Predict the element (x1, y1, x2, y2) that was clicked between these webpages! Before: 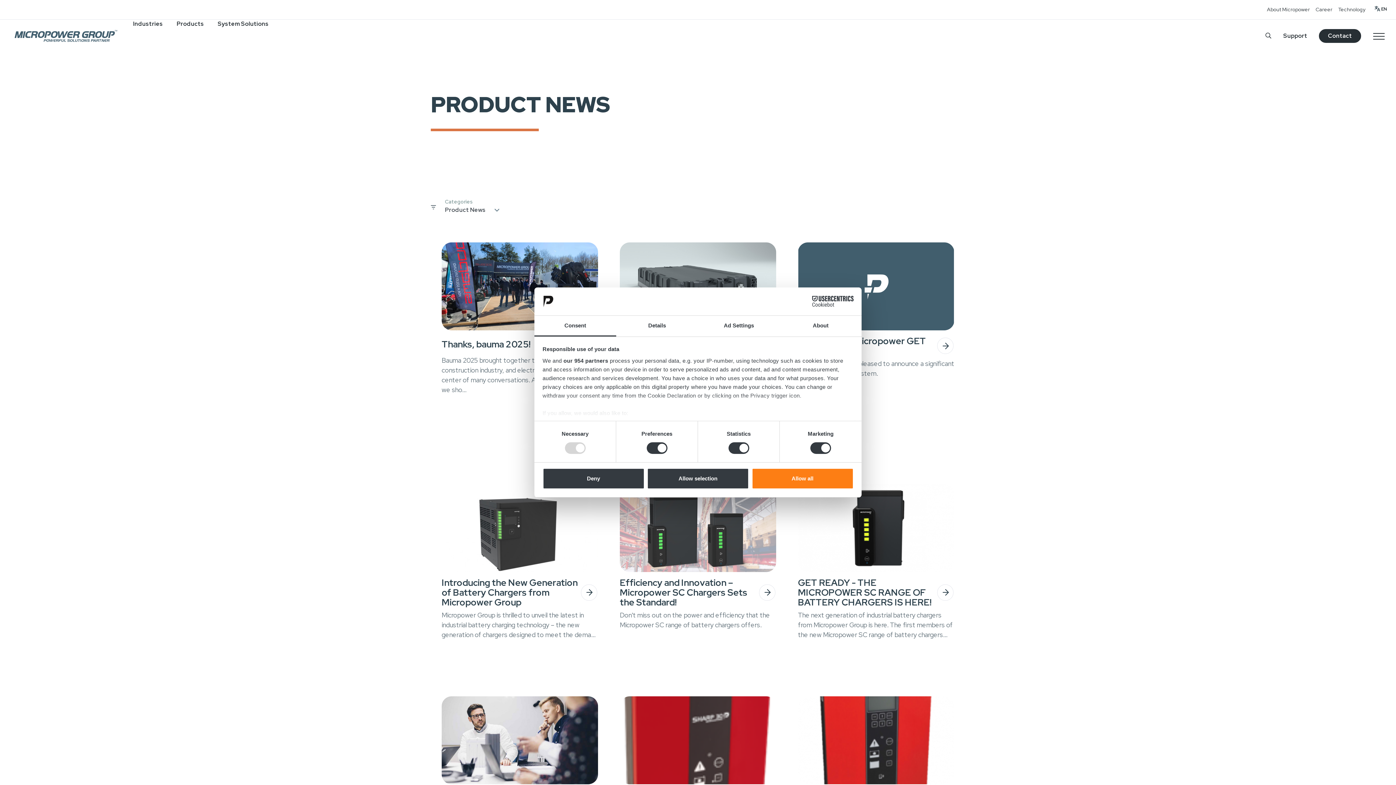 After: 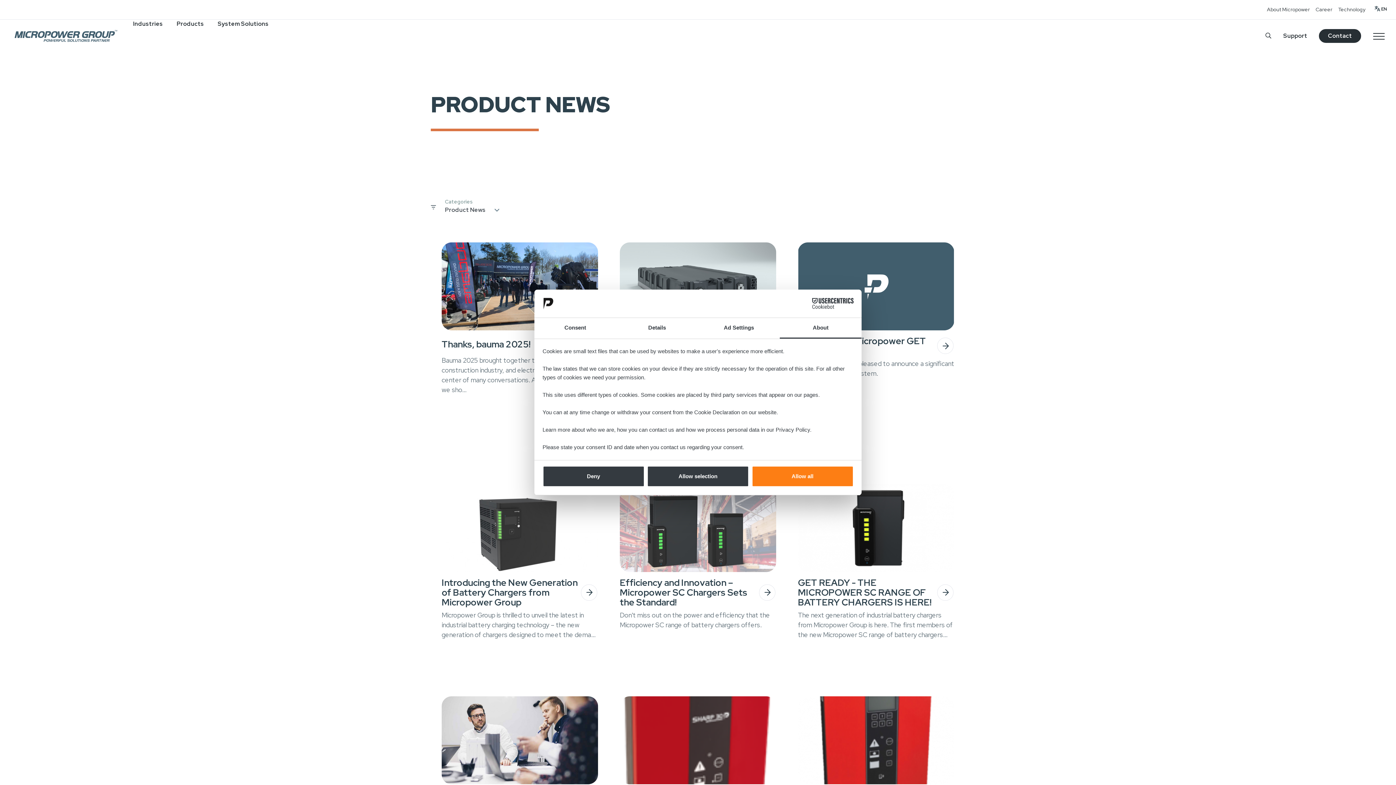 Action: bbox: (780, 315, 861, 336) label: About